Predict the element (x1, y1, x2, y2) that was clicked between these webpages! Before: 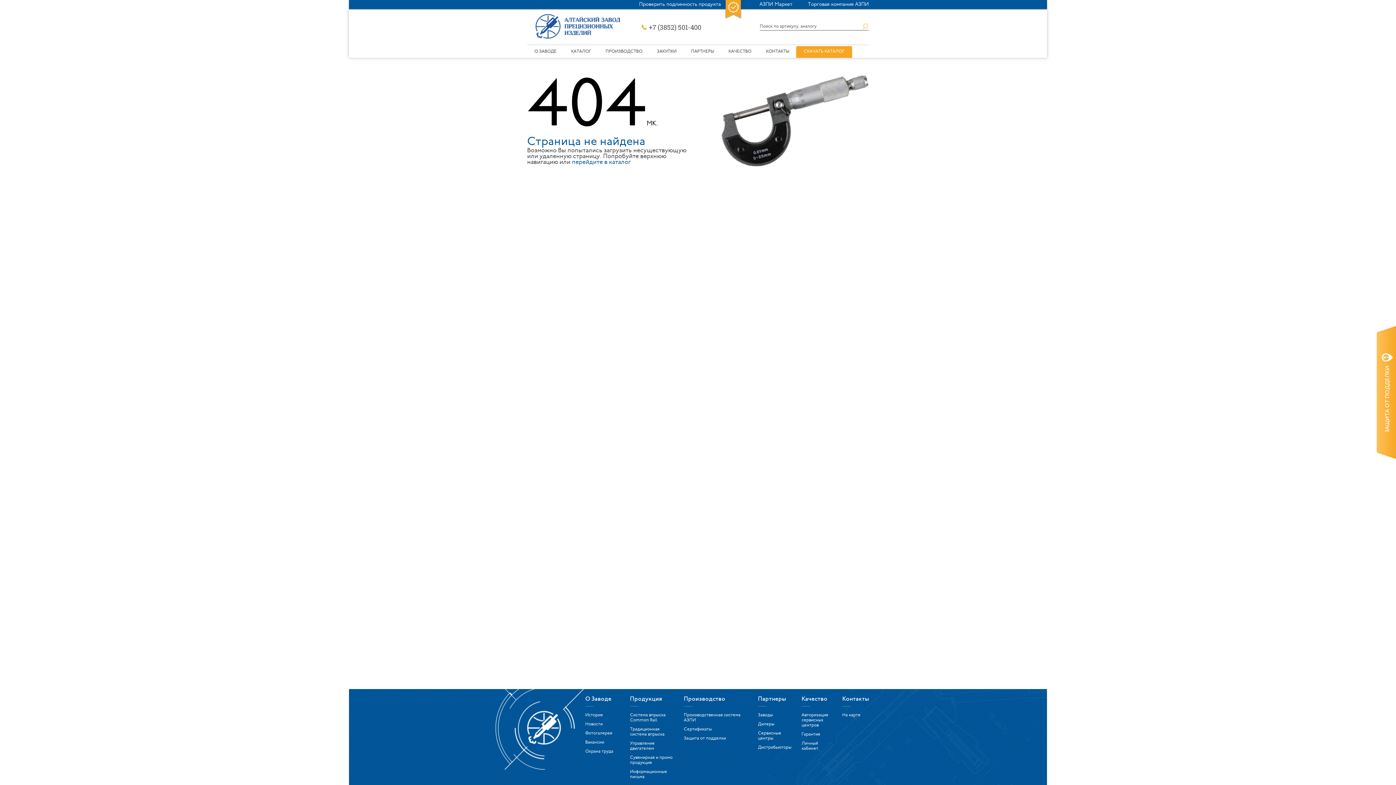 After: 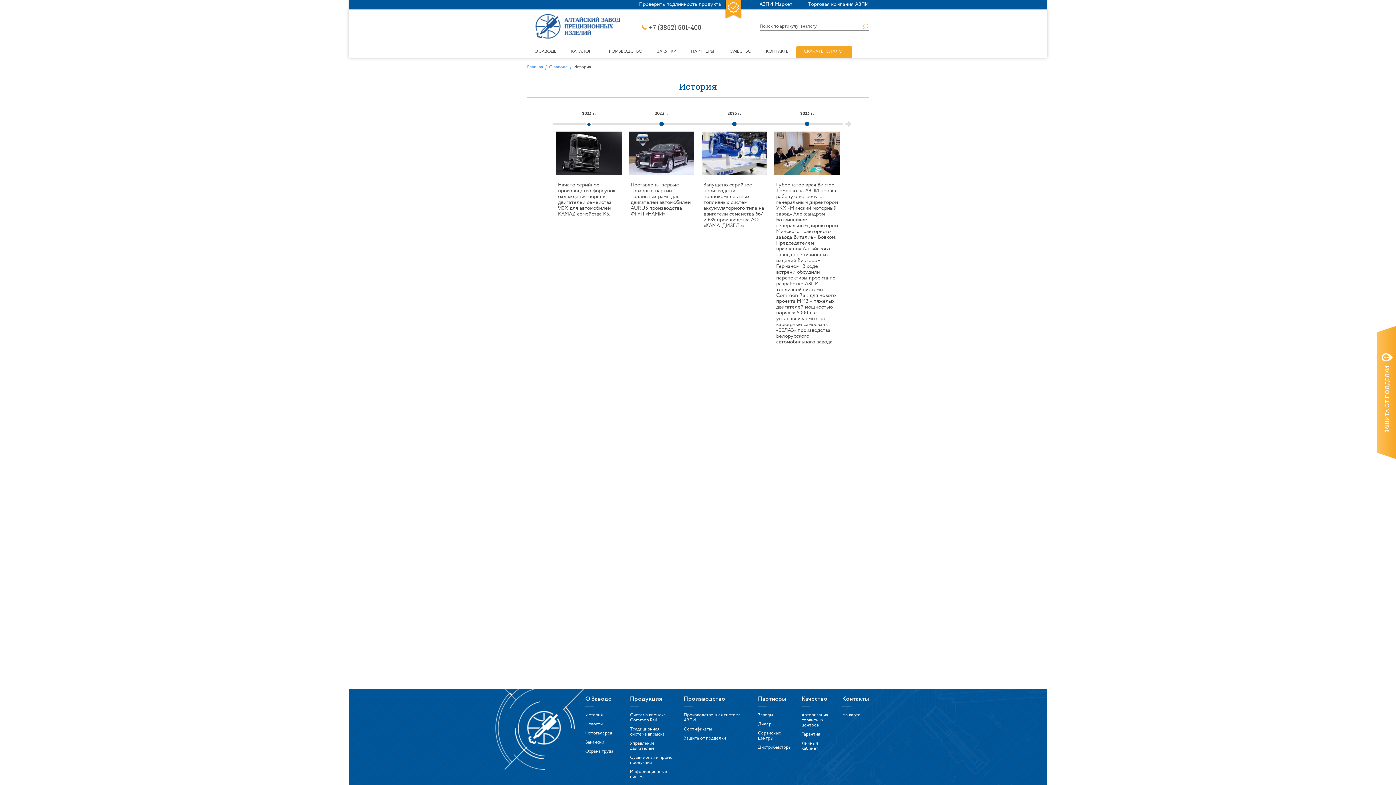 Action: bbox: (585, 713, 602, 717) label: История